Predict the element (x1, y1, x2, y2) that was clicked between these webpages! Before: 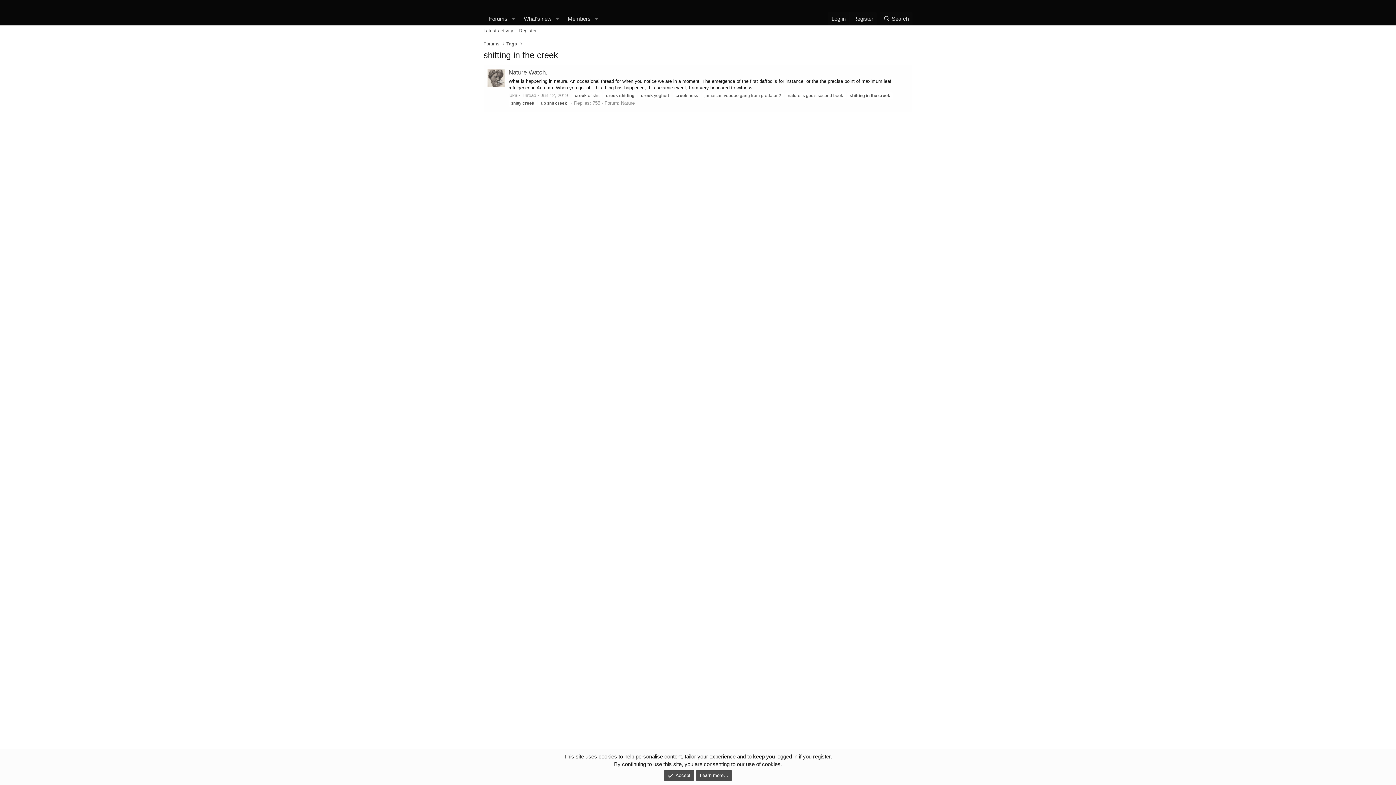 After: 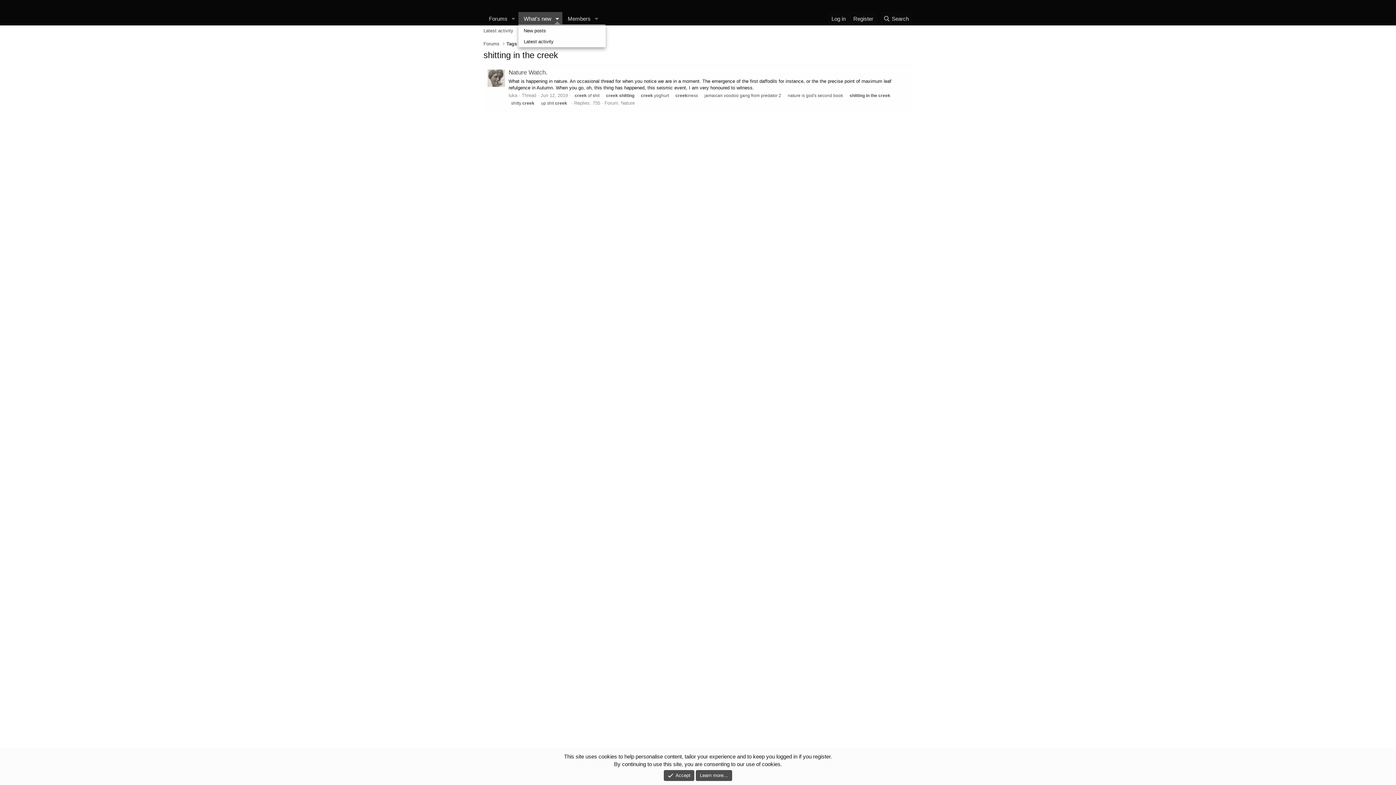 Action: label: Toggle expanded bbox: (552, 12, 562, 25)